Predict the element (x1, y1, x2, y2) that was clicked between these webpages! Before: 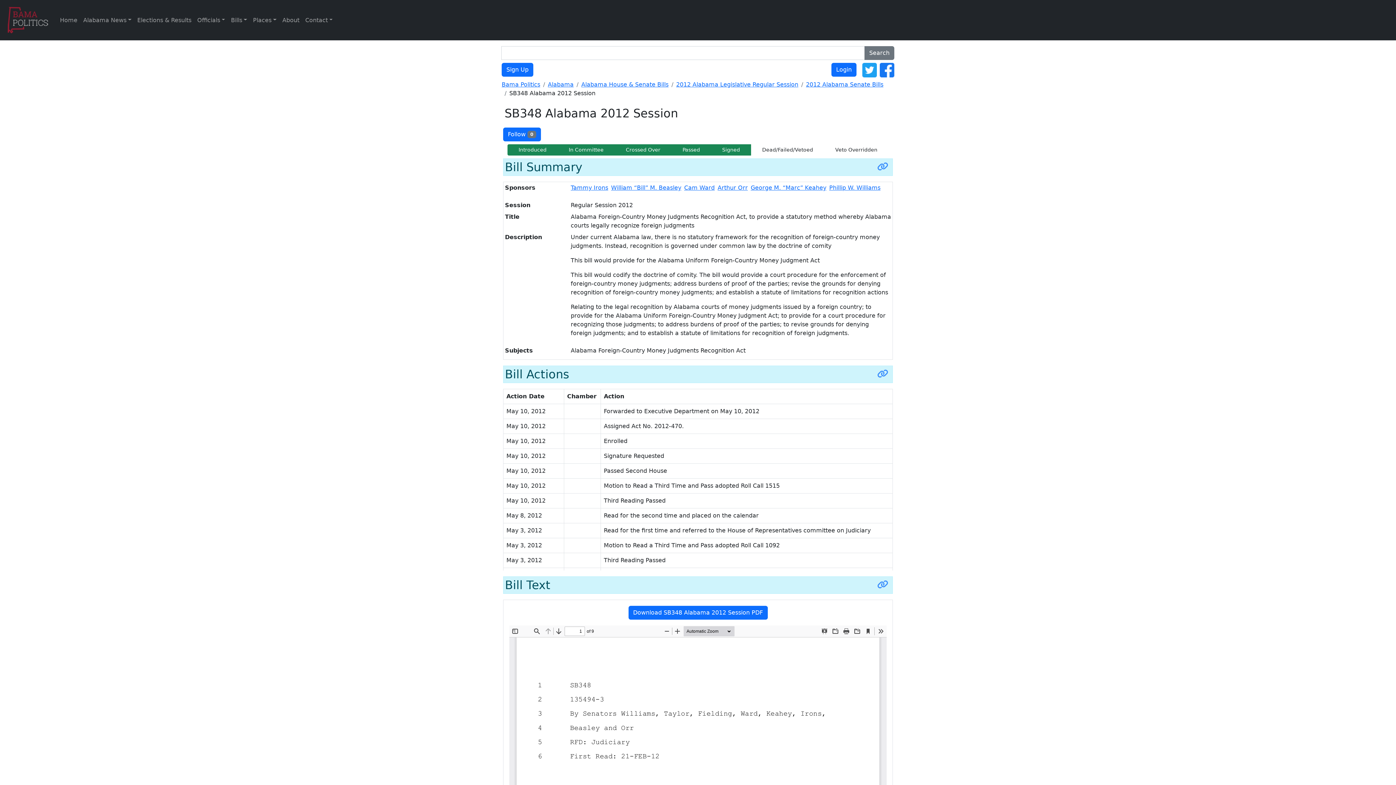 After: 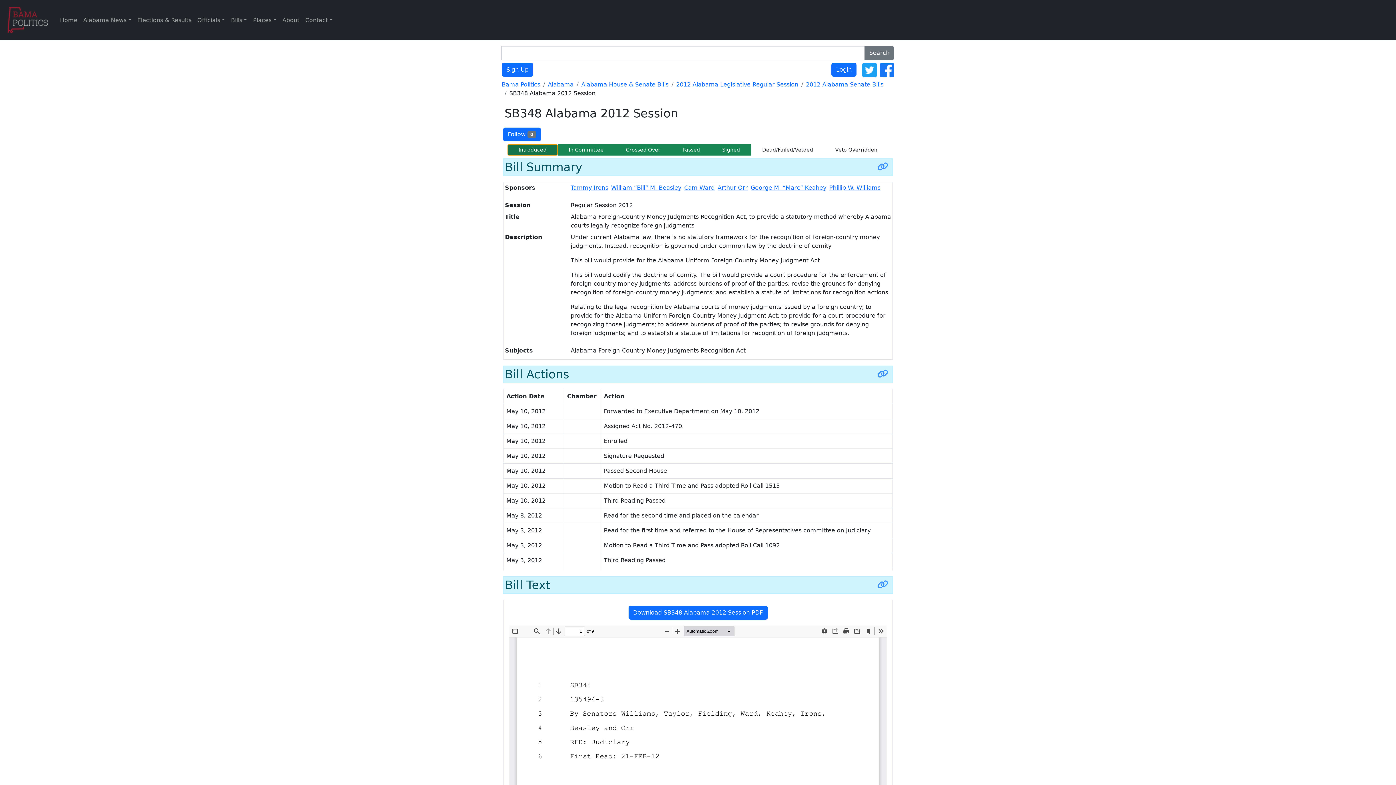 Action: bbox: (507, 144, 557, 155) label: Introduced